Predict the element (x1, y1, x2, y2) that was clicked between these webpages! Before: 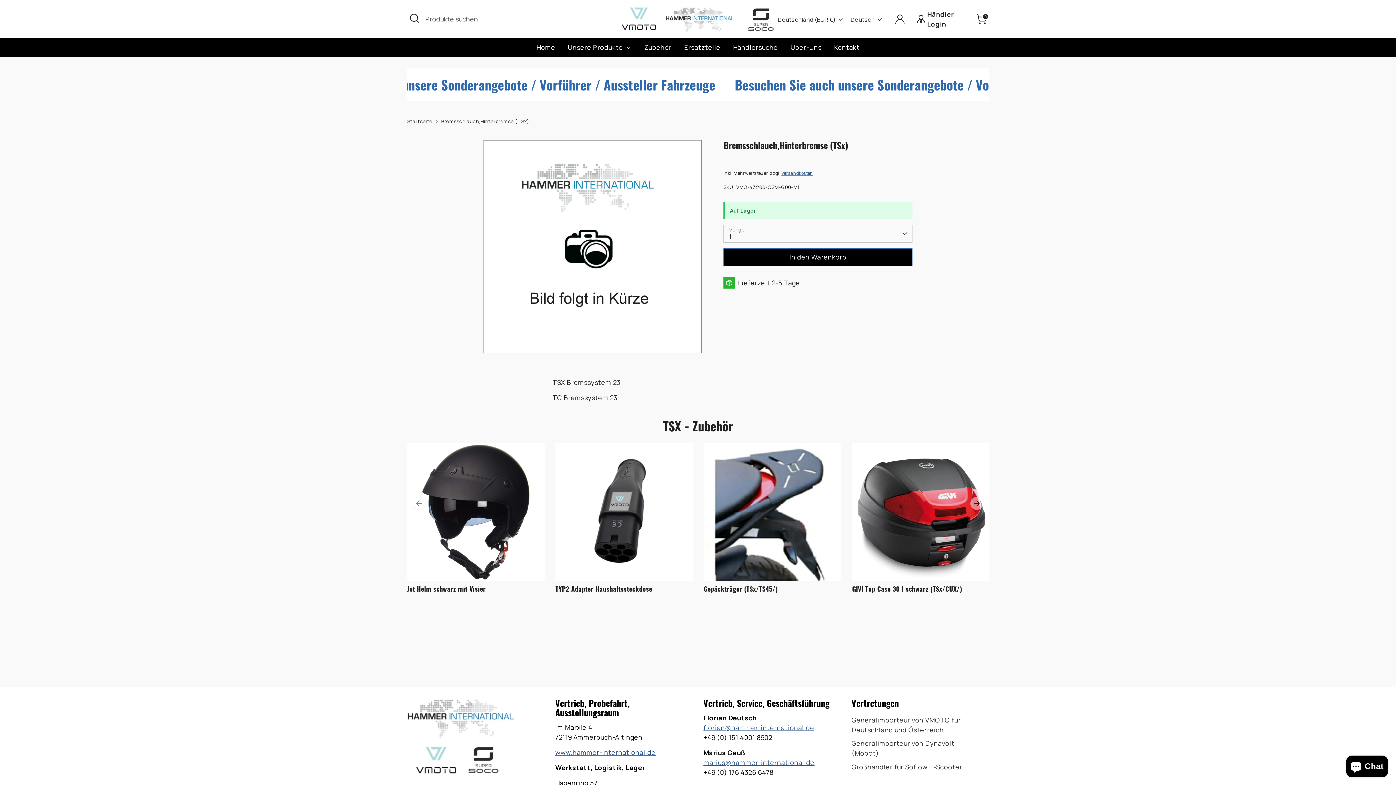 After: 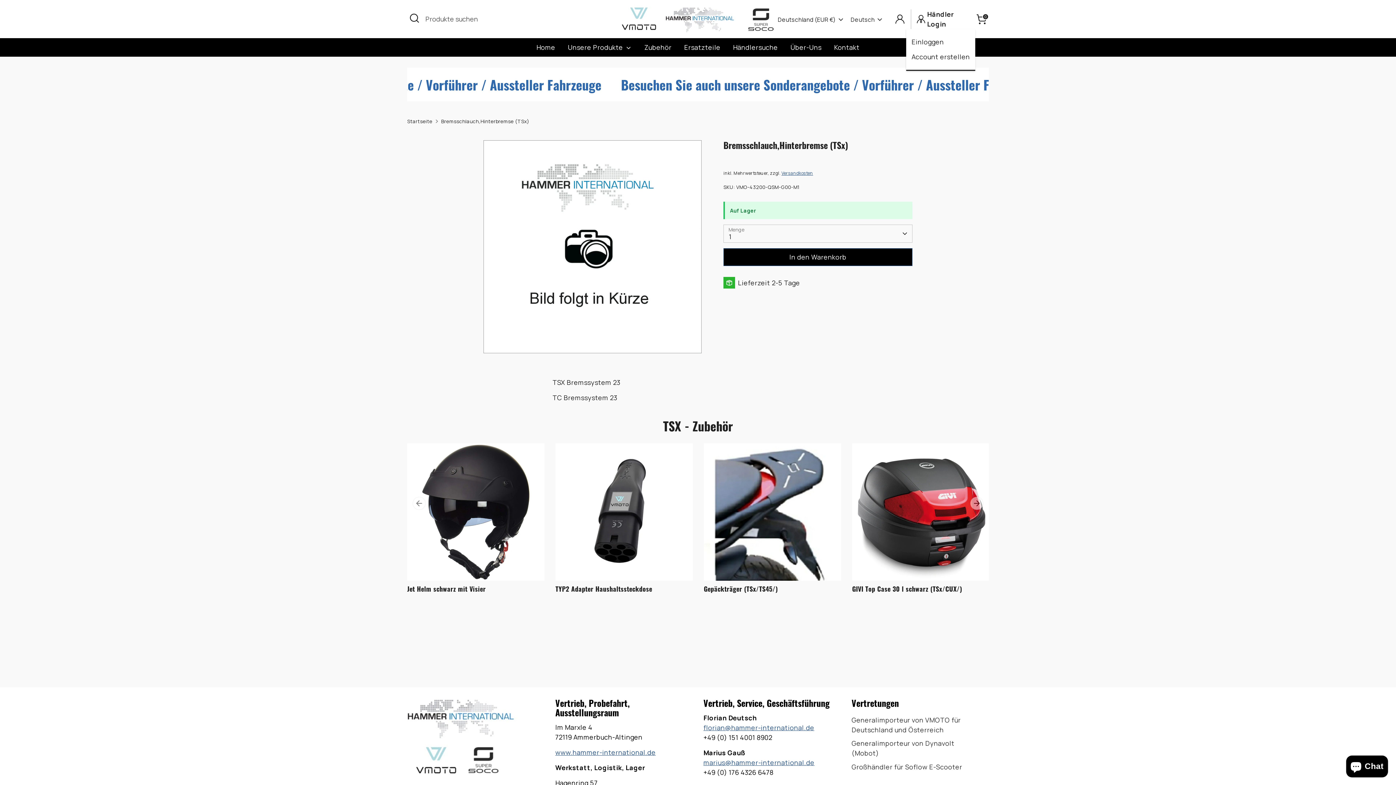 Action: label: Konto bbox: (915, 9, 970, 28)